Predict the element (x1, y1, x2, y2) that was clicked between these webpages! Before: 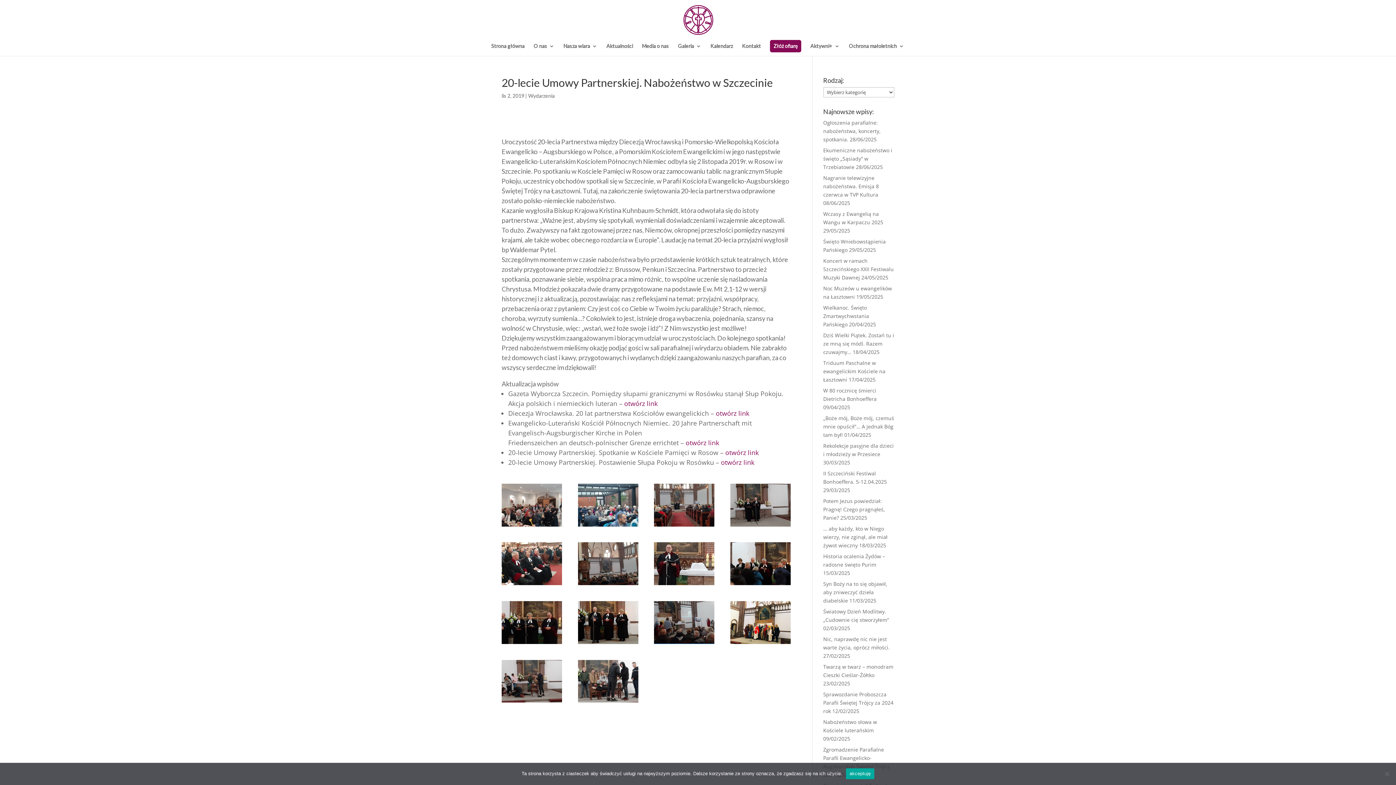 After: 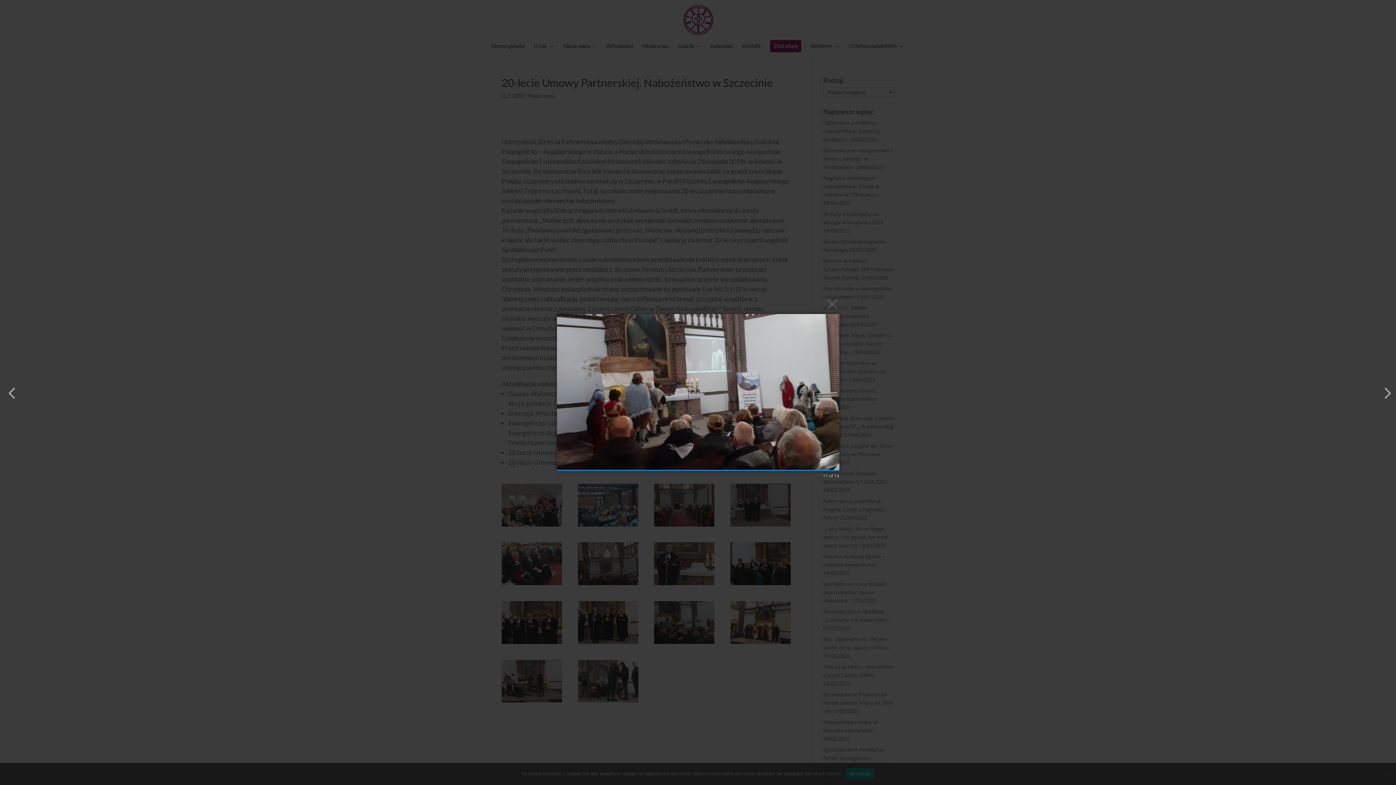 Action: bbox: (654, 634, 714, 643)